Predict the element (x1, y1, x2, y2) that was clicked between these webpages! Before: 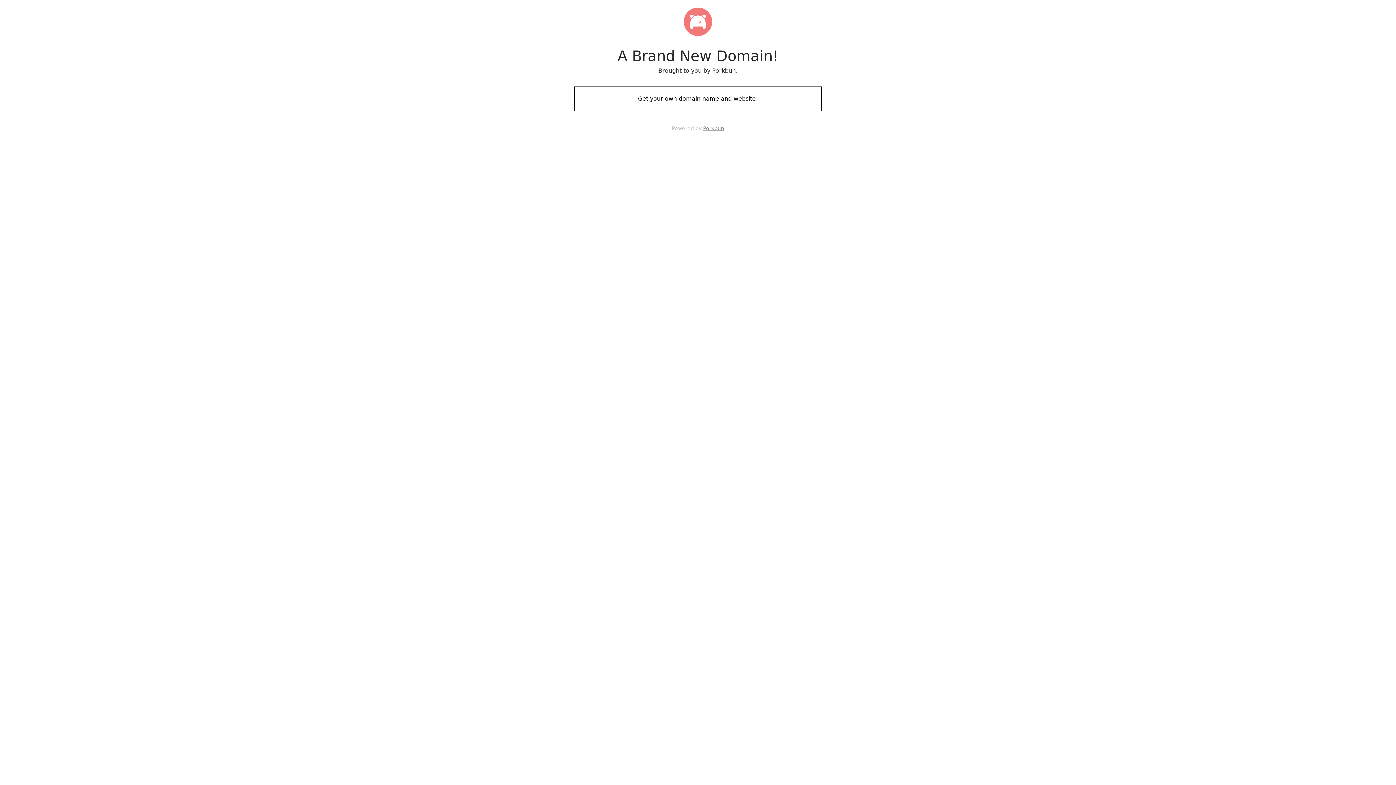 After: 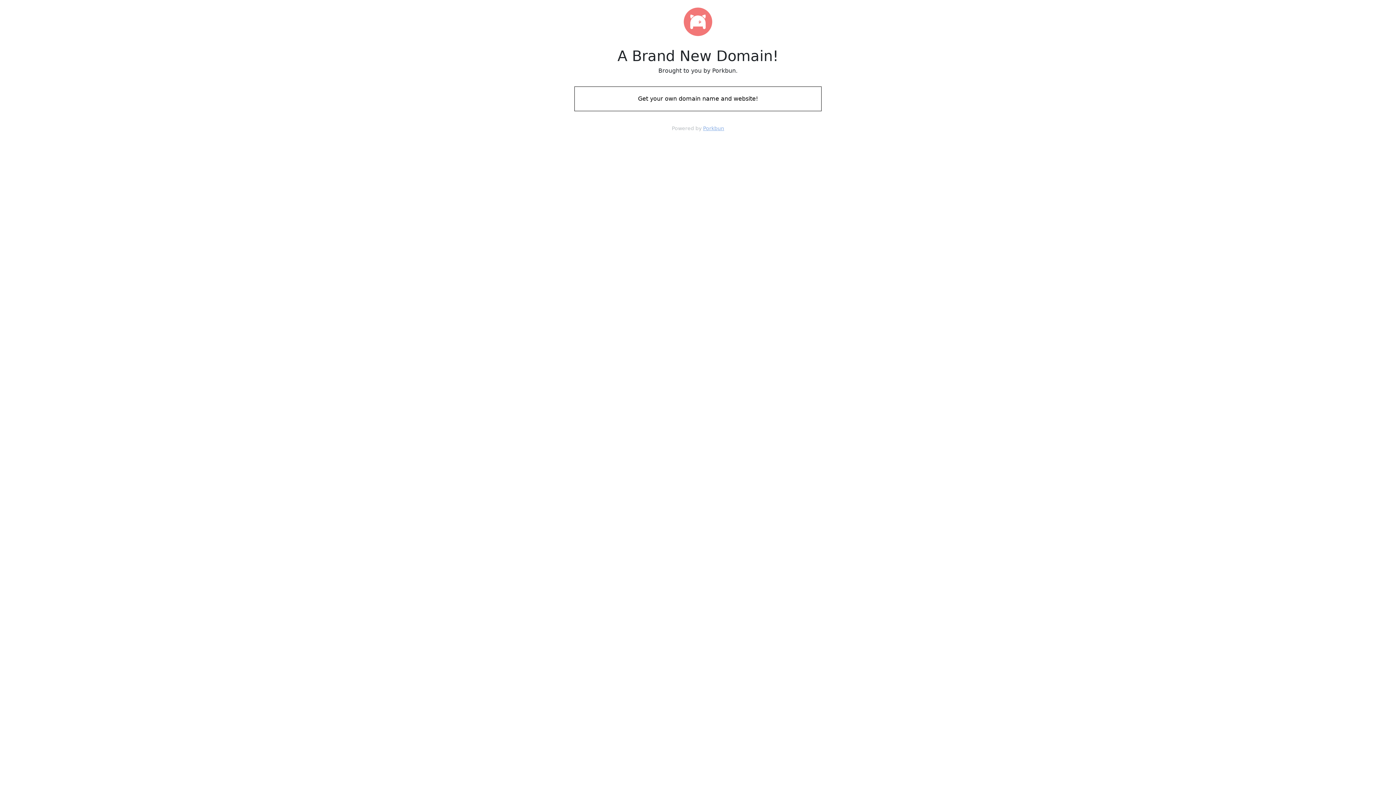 Action: bbox: (703, 125, 724, 131) label: Porkbun